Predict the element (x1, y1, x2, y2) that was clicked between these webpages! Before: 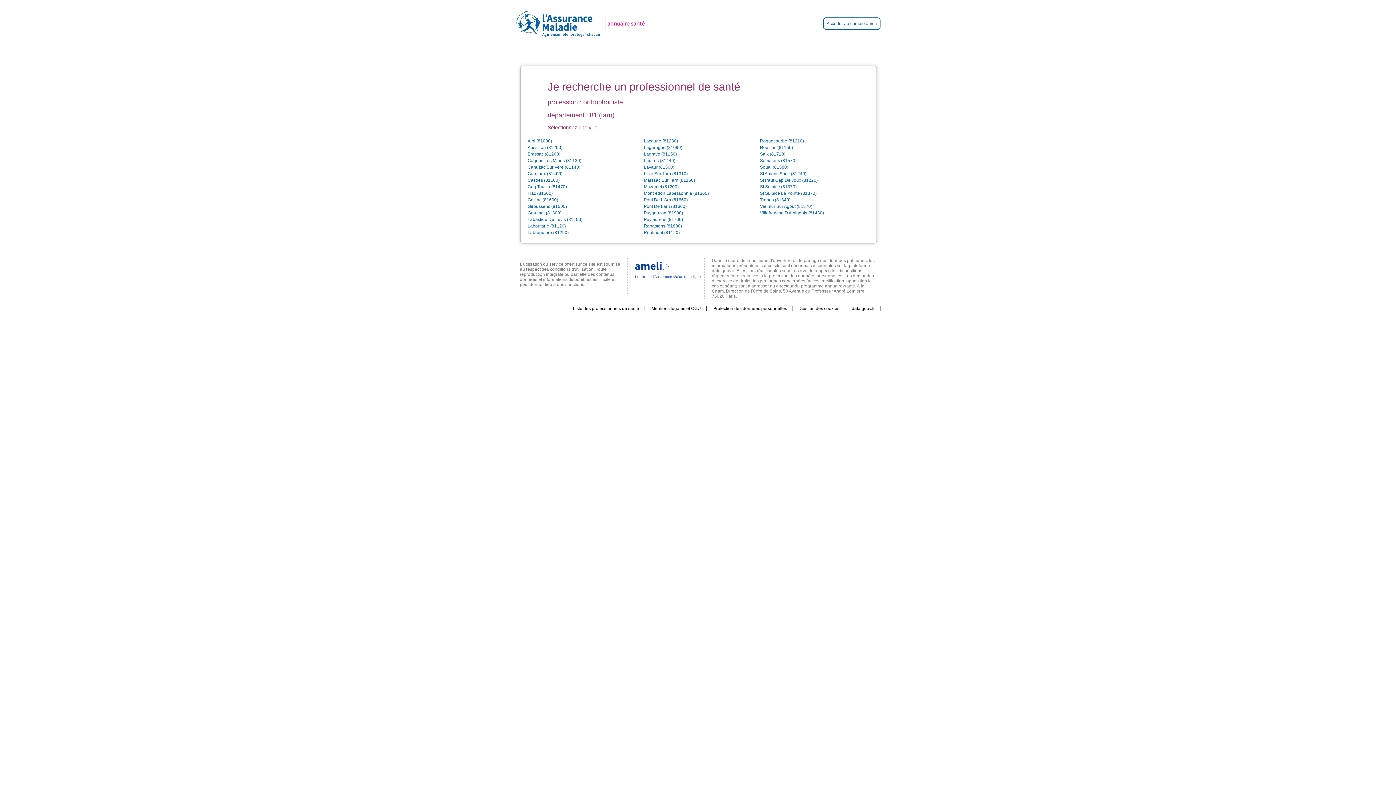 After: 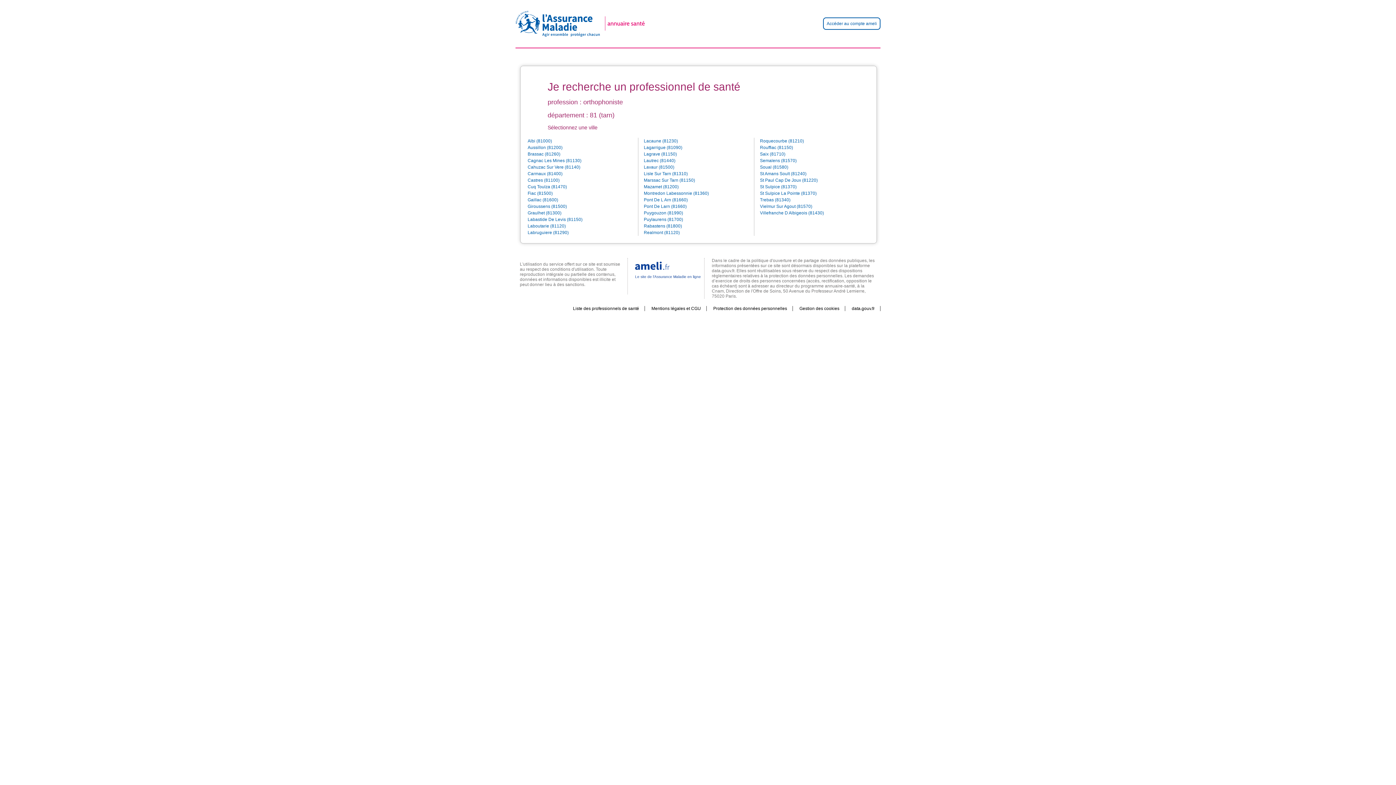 Action: bbox: (635, 266, 669, 270) label: 

